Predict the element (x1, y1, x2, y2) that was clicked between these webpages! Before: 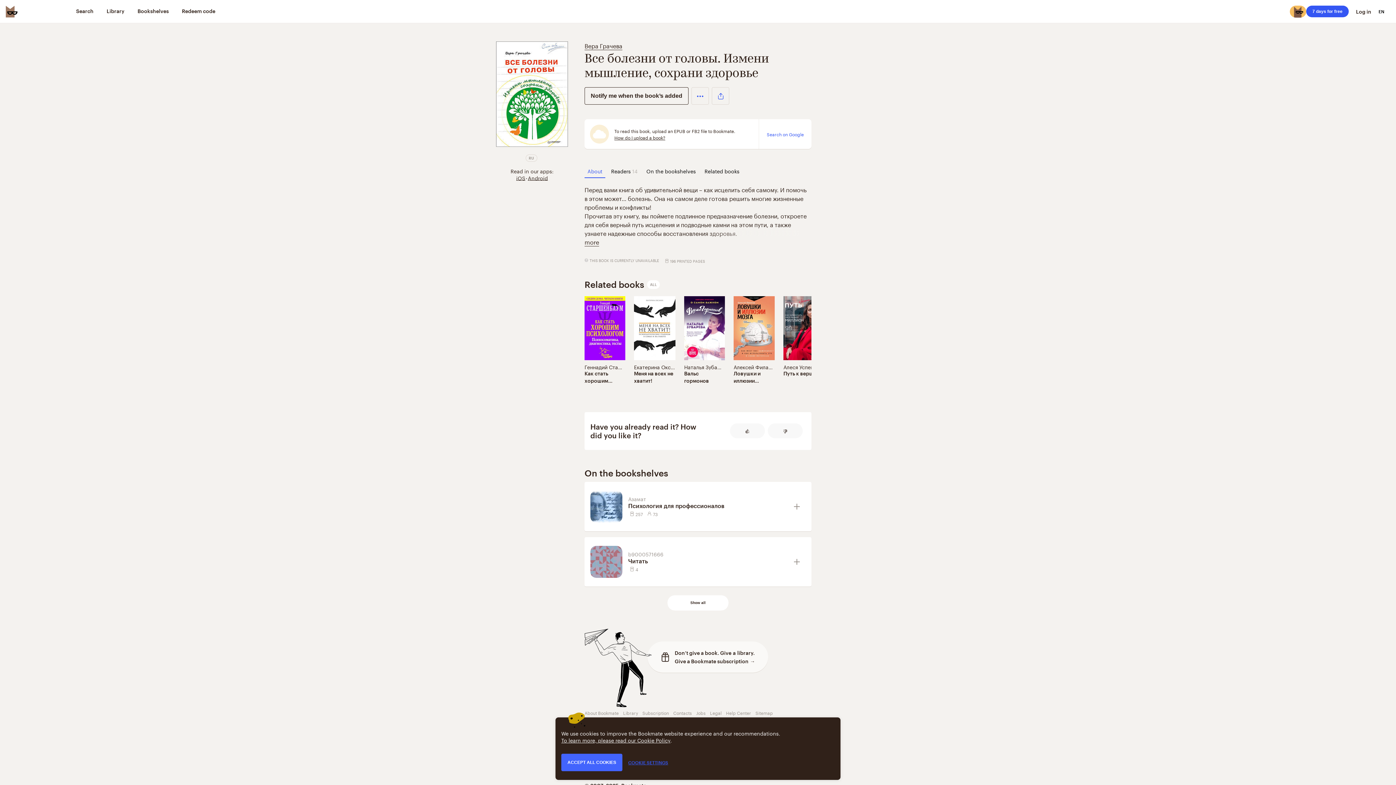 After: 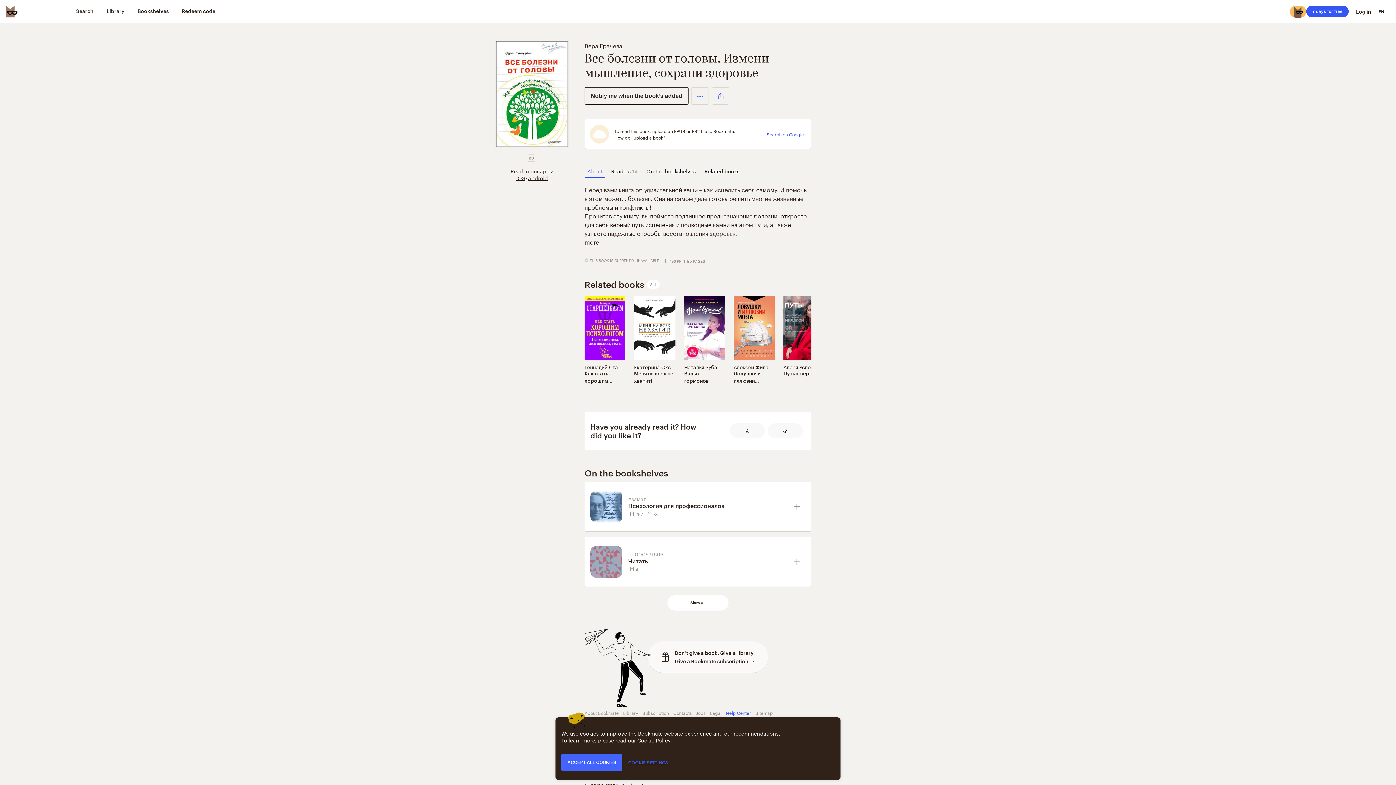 Action: bbox: (726, 709, 751, 716) label: Help Center